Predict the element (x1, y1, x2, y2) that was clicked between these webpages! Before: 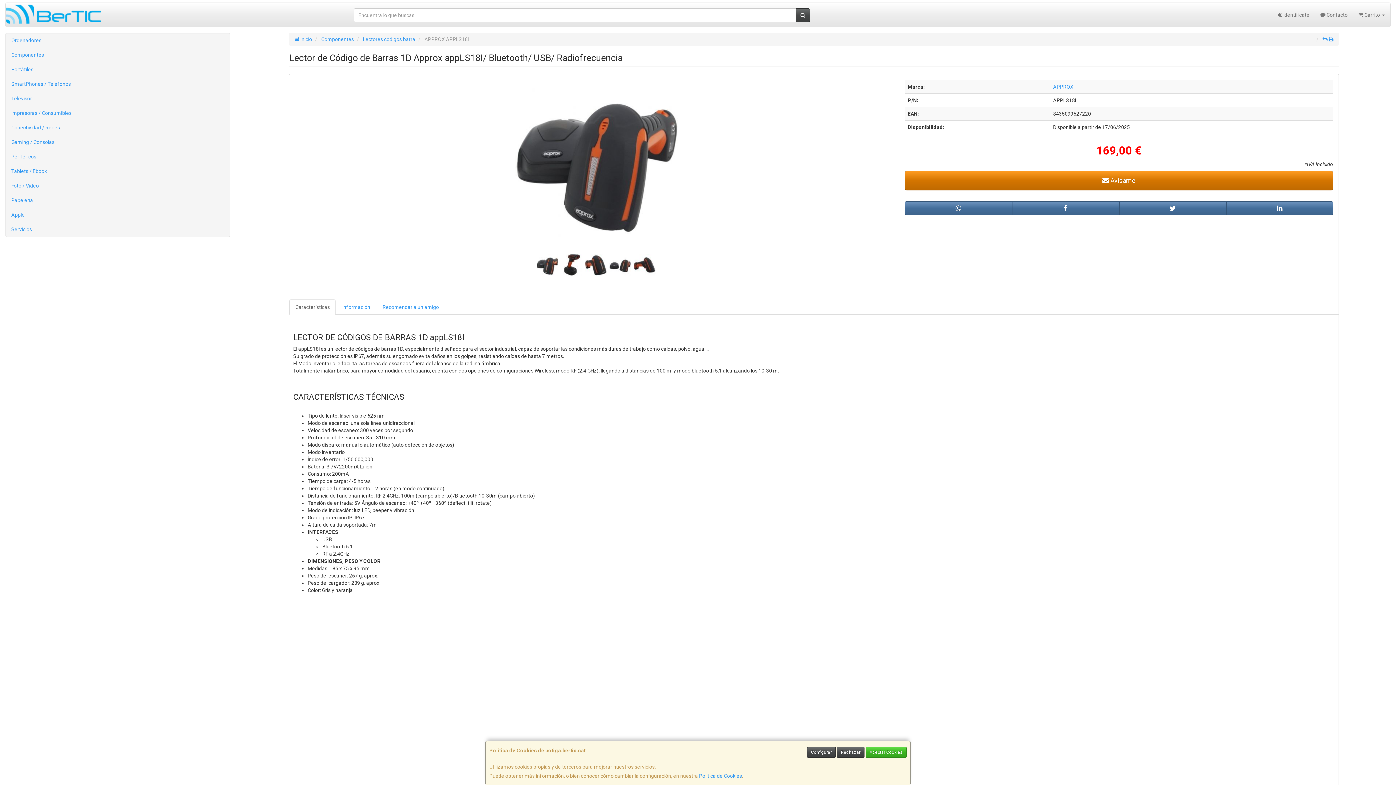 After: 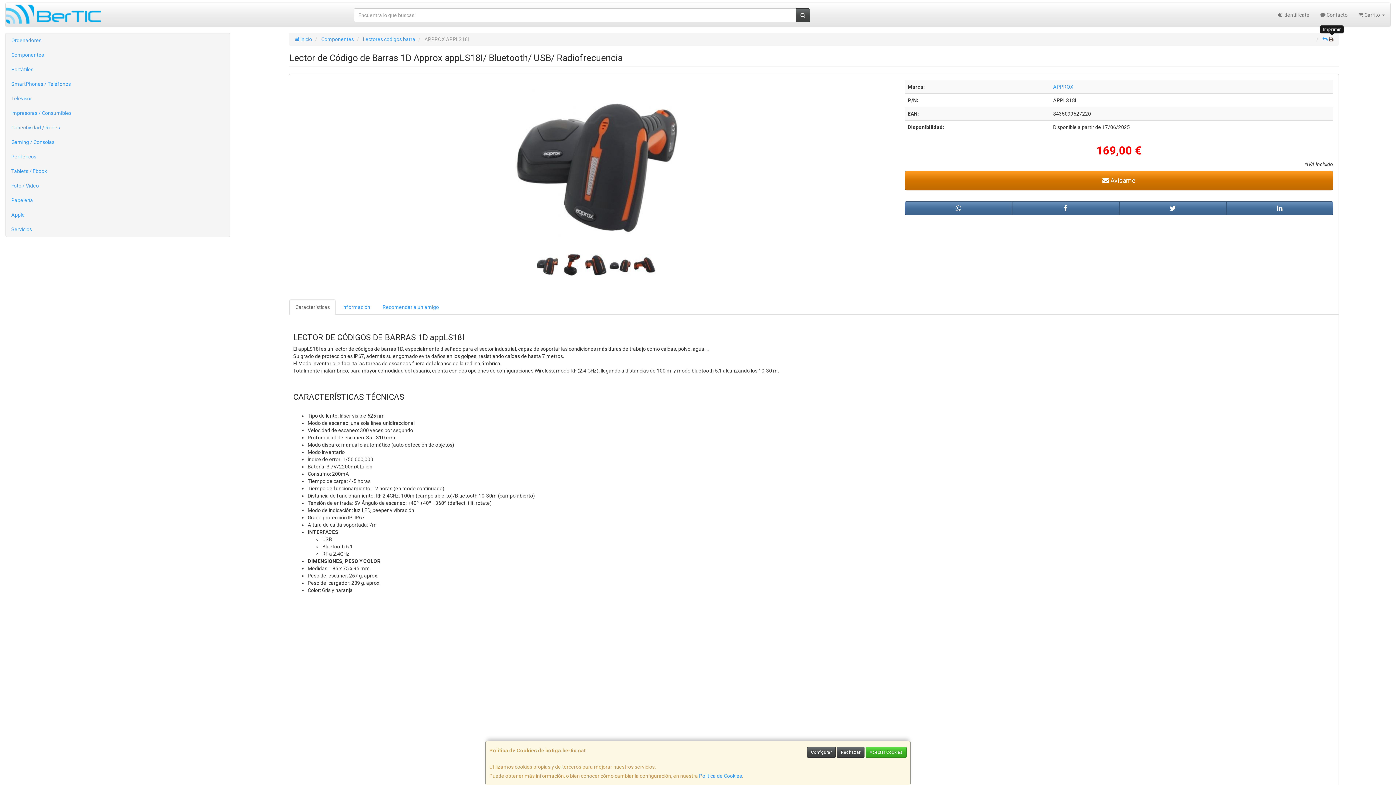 Action: bbox: (1329, 36, 1333, 42)